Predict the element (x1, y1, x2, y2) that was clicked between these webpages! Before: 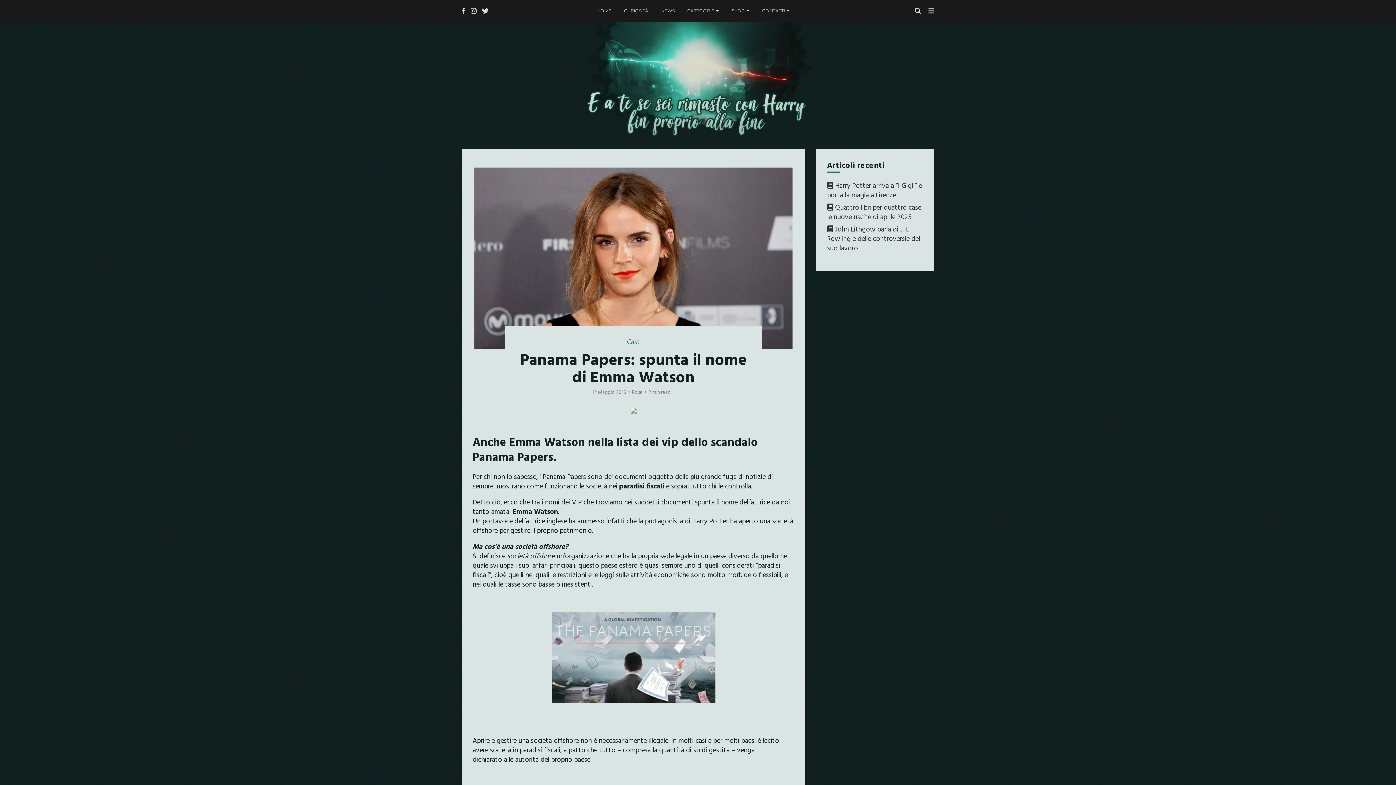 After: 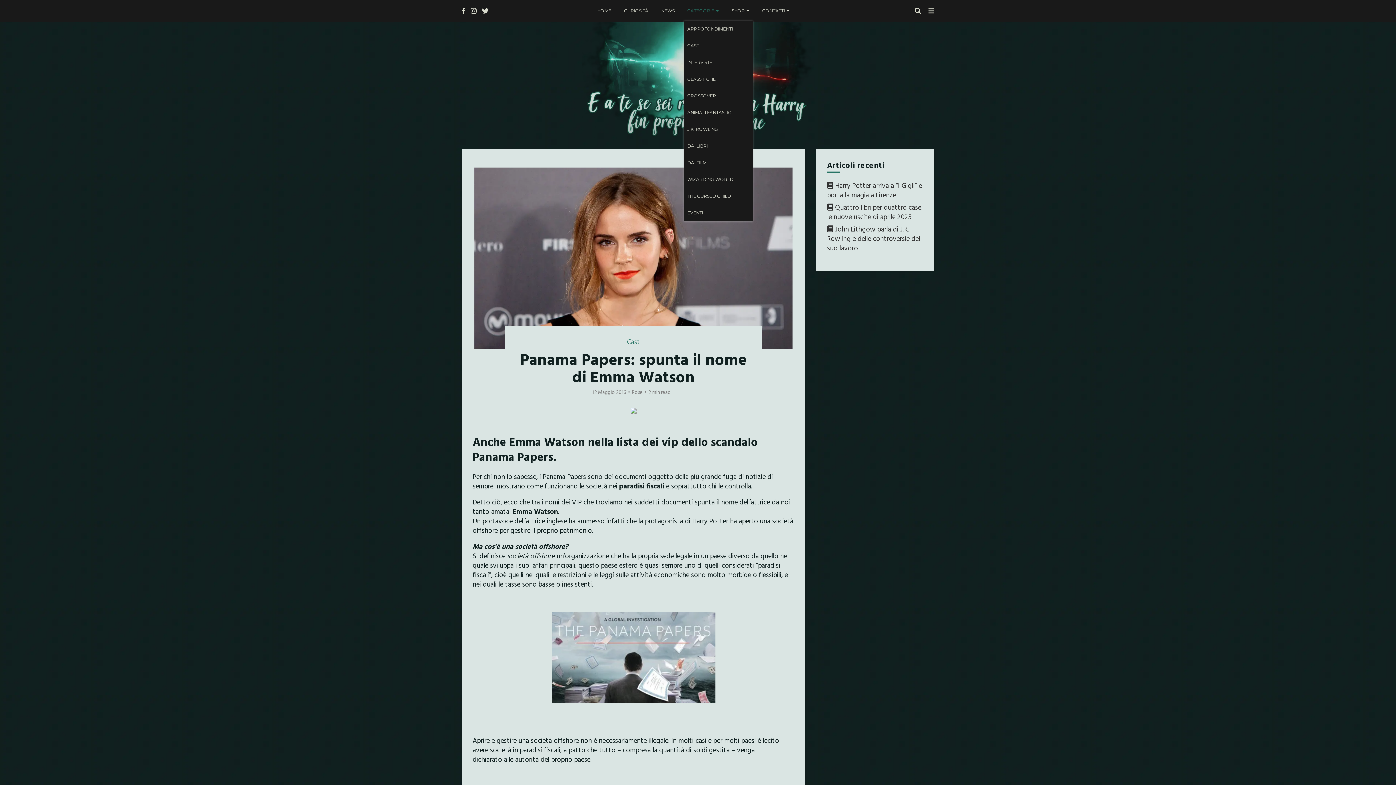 Action: label: CATEGORIE bbox: (687, 0, 714, 20)